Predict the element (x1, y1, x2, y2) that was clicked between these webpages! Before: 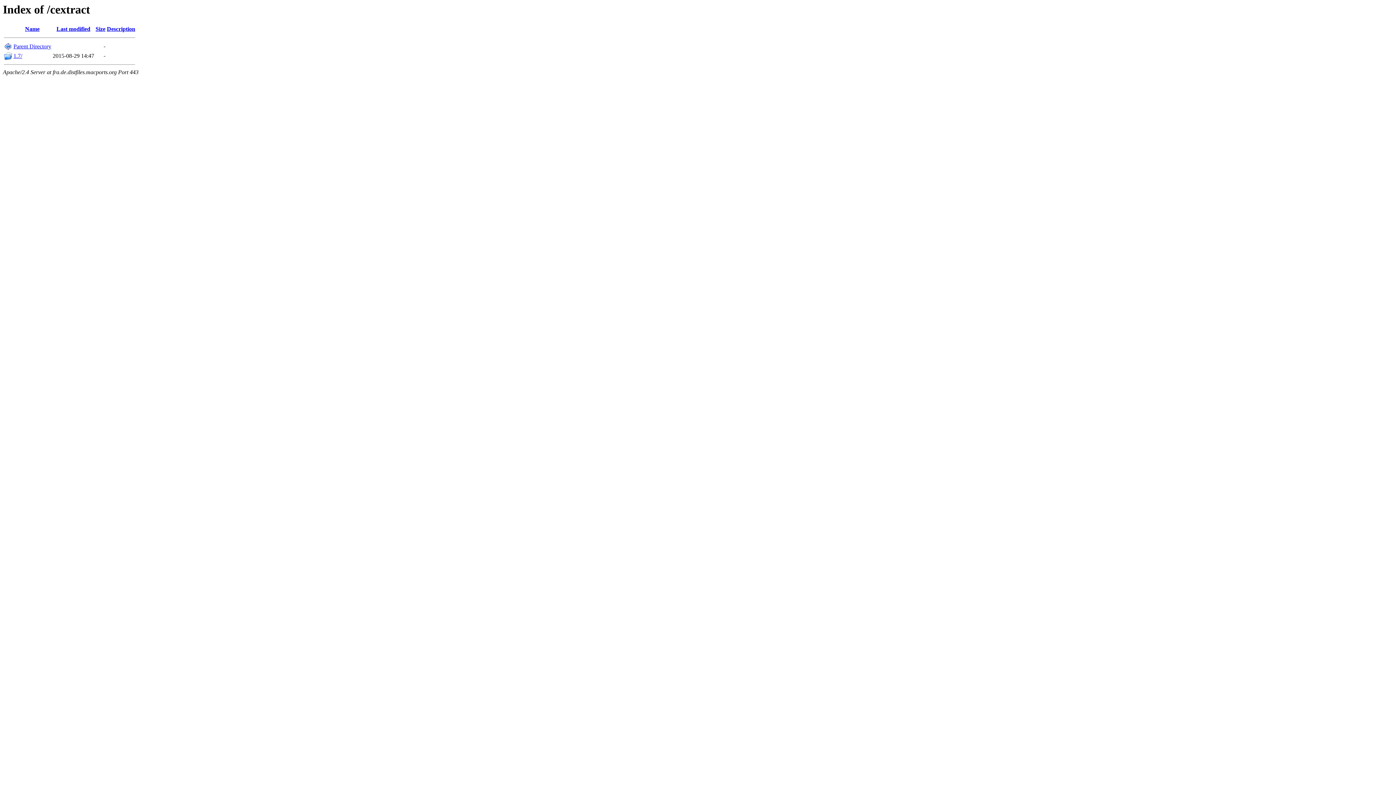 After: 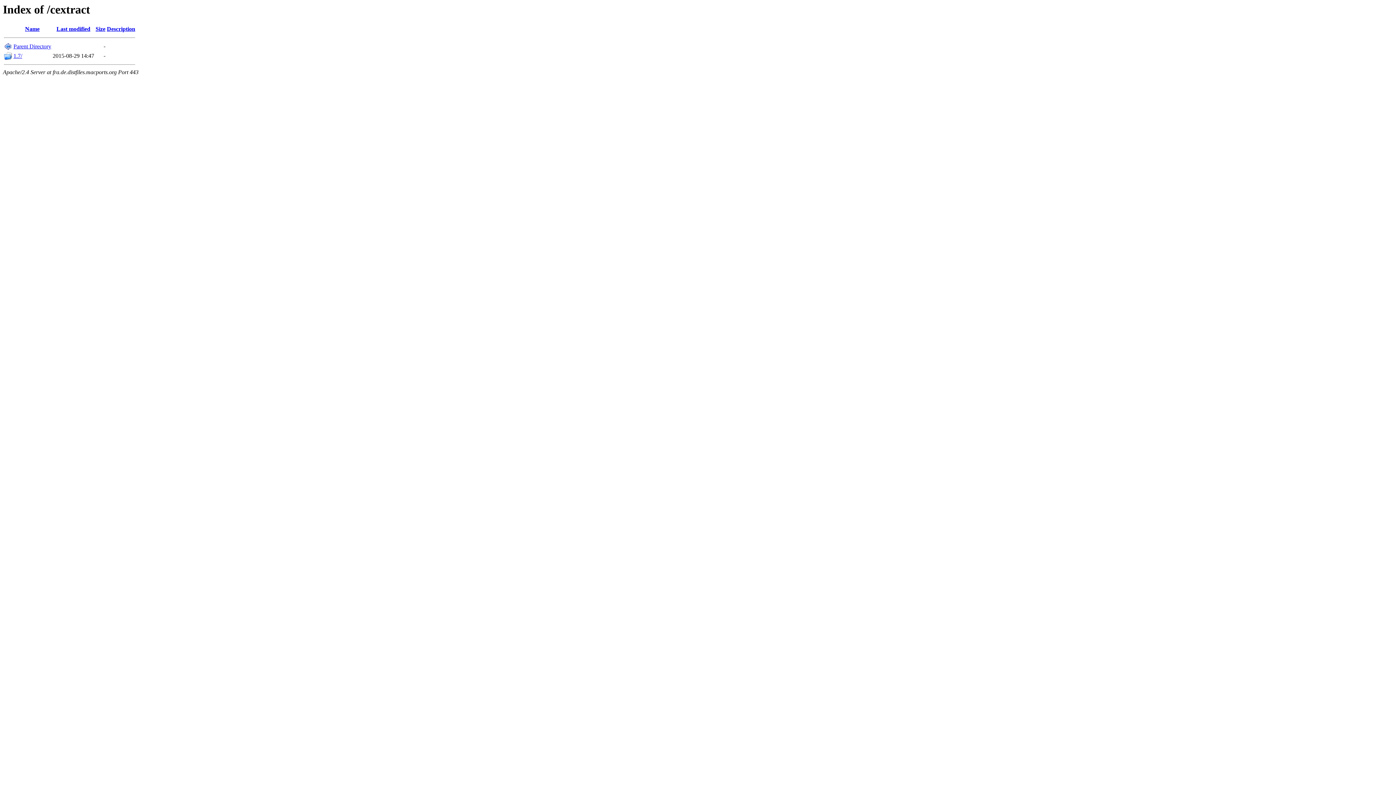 Action: bbox: (25, 25, 39, 32) label: Name